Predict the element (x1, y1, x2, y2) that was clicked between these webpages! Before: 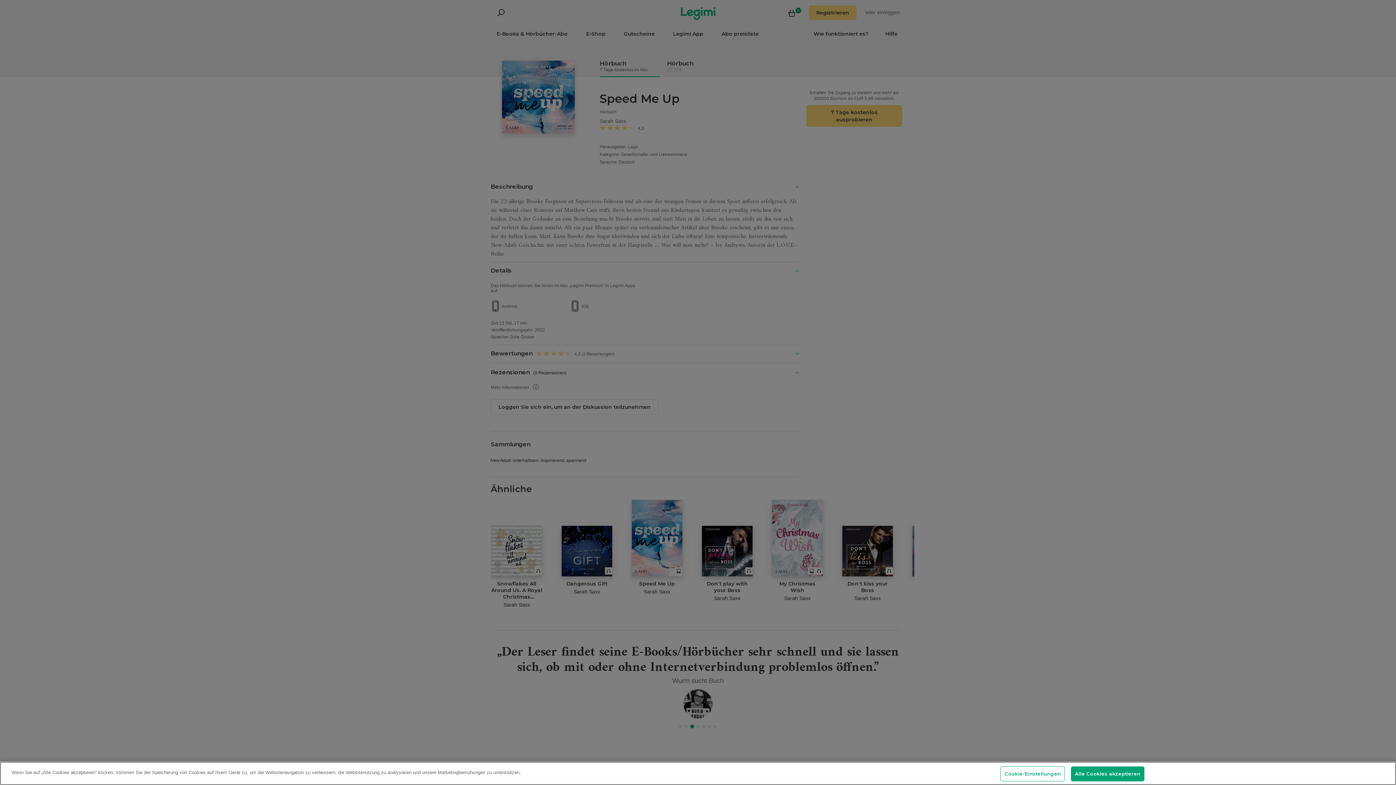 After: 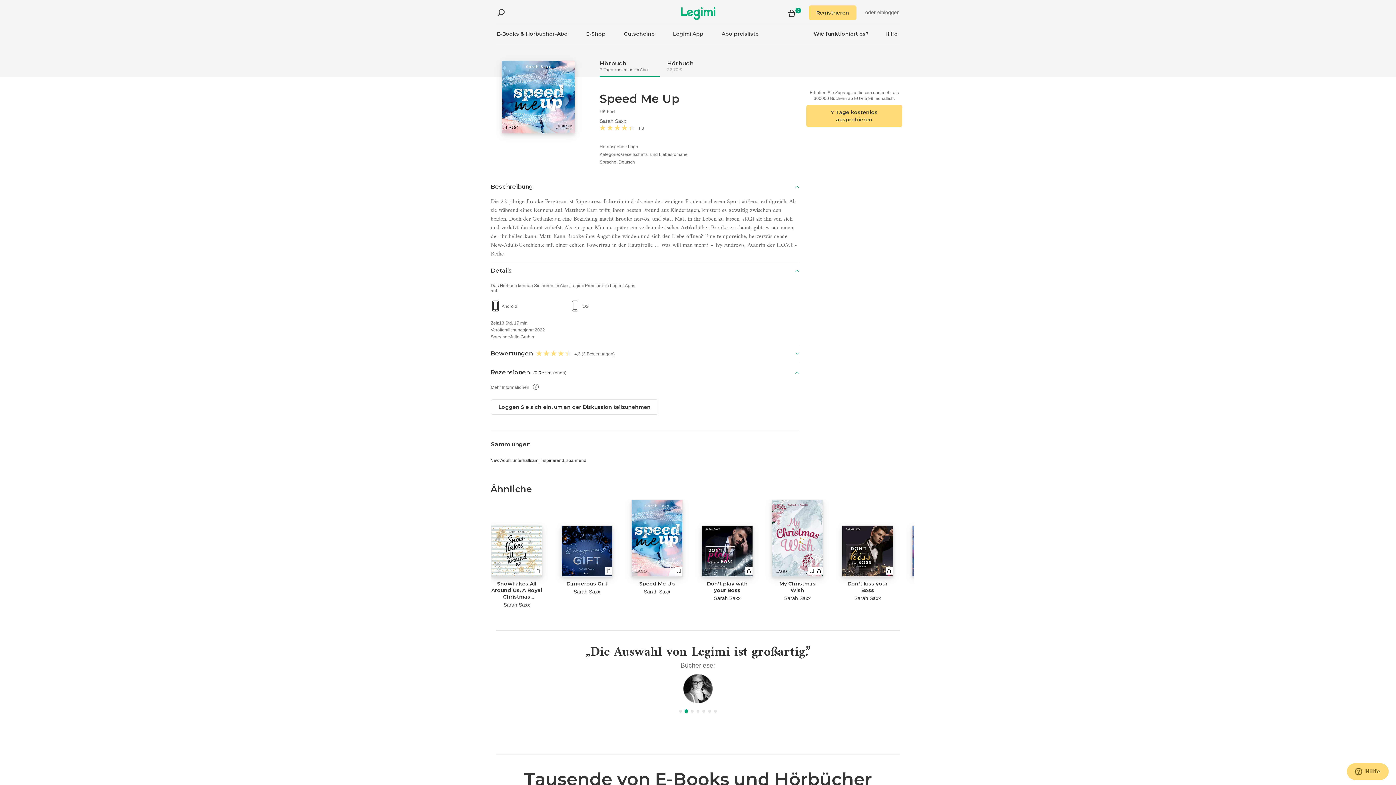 Action: label: Alle Cookies akzeptieren bbox: (1071, 766, 1144, 781)